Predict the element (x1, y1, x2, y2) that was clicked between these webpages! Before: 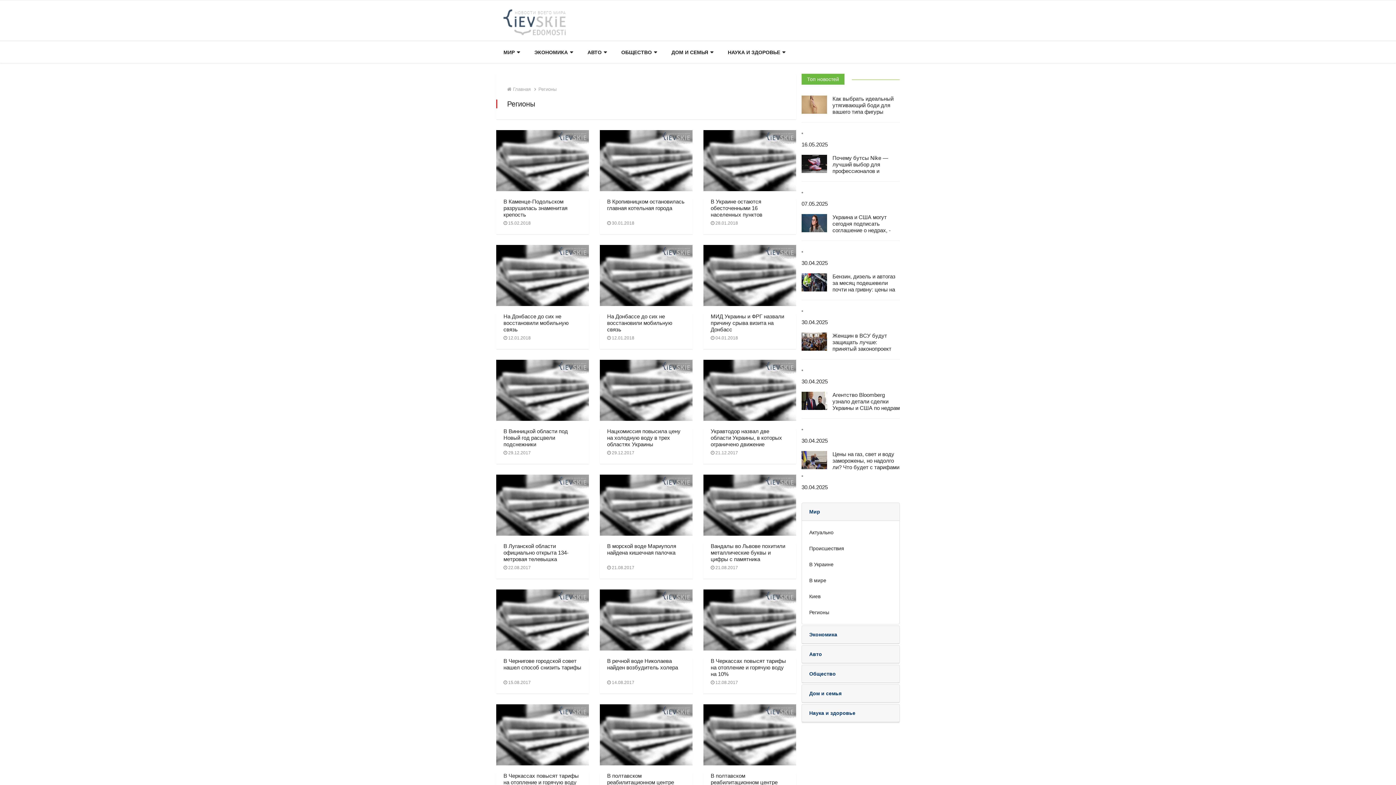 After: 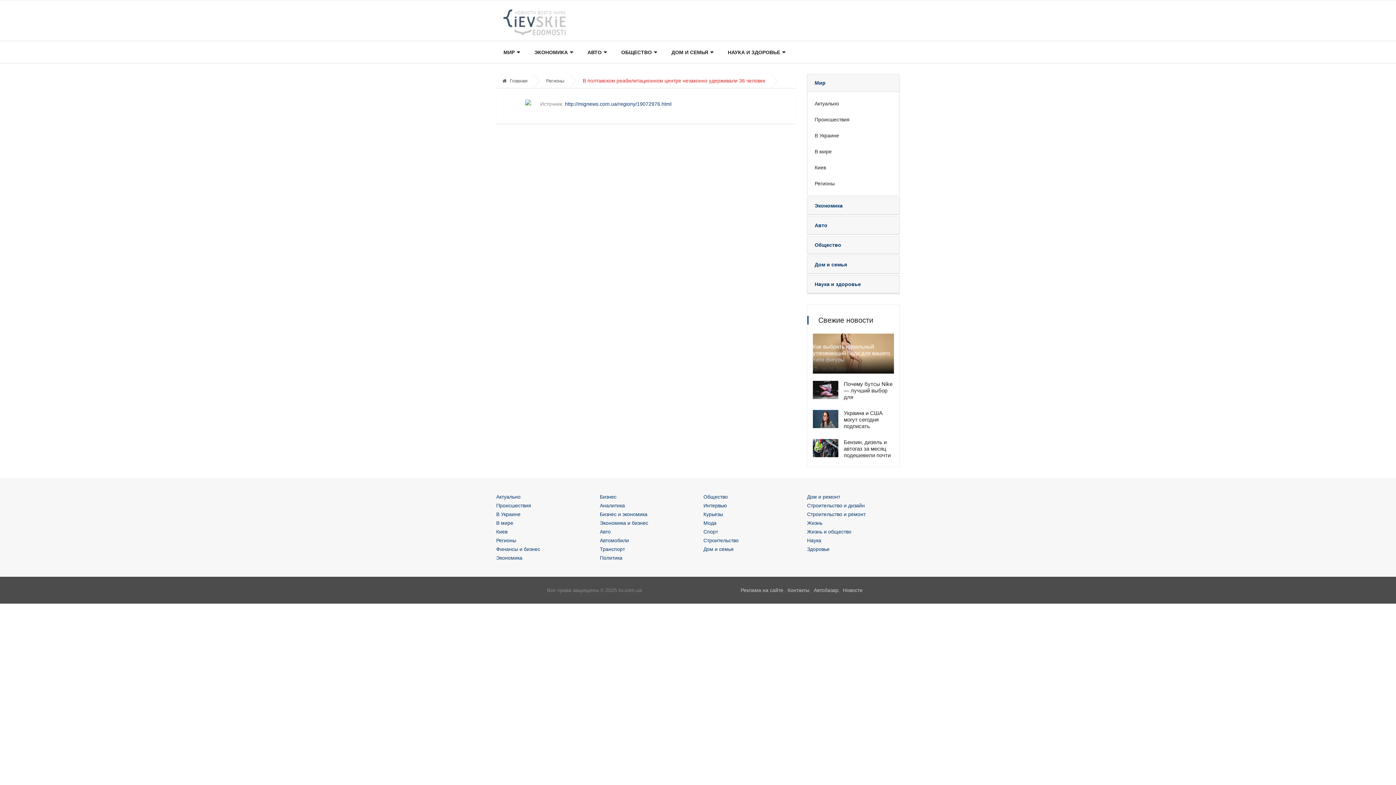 Action: bbox: (599, 731, 692, 737)